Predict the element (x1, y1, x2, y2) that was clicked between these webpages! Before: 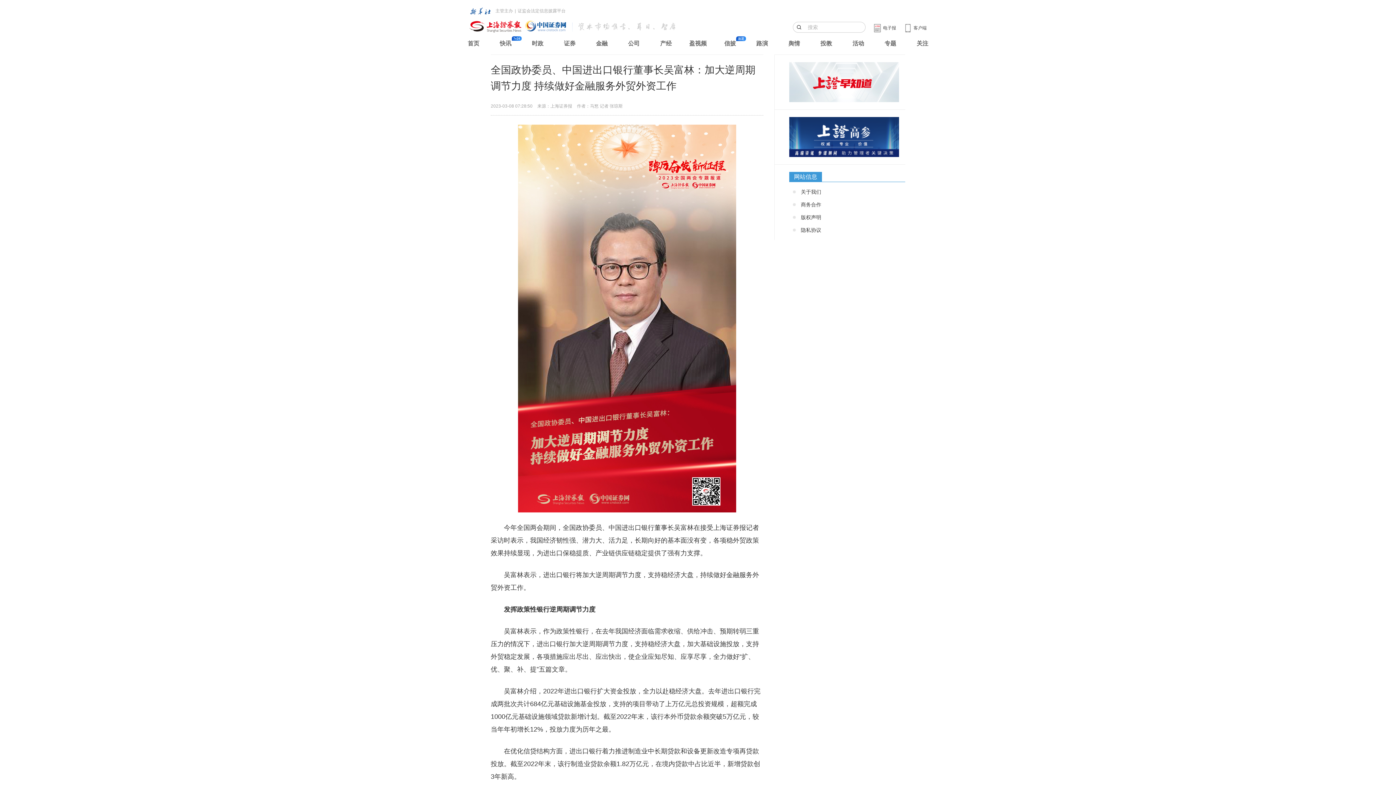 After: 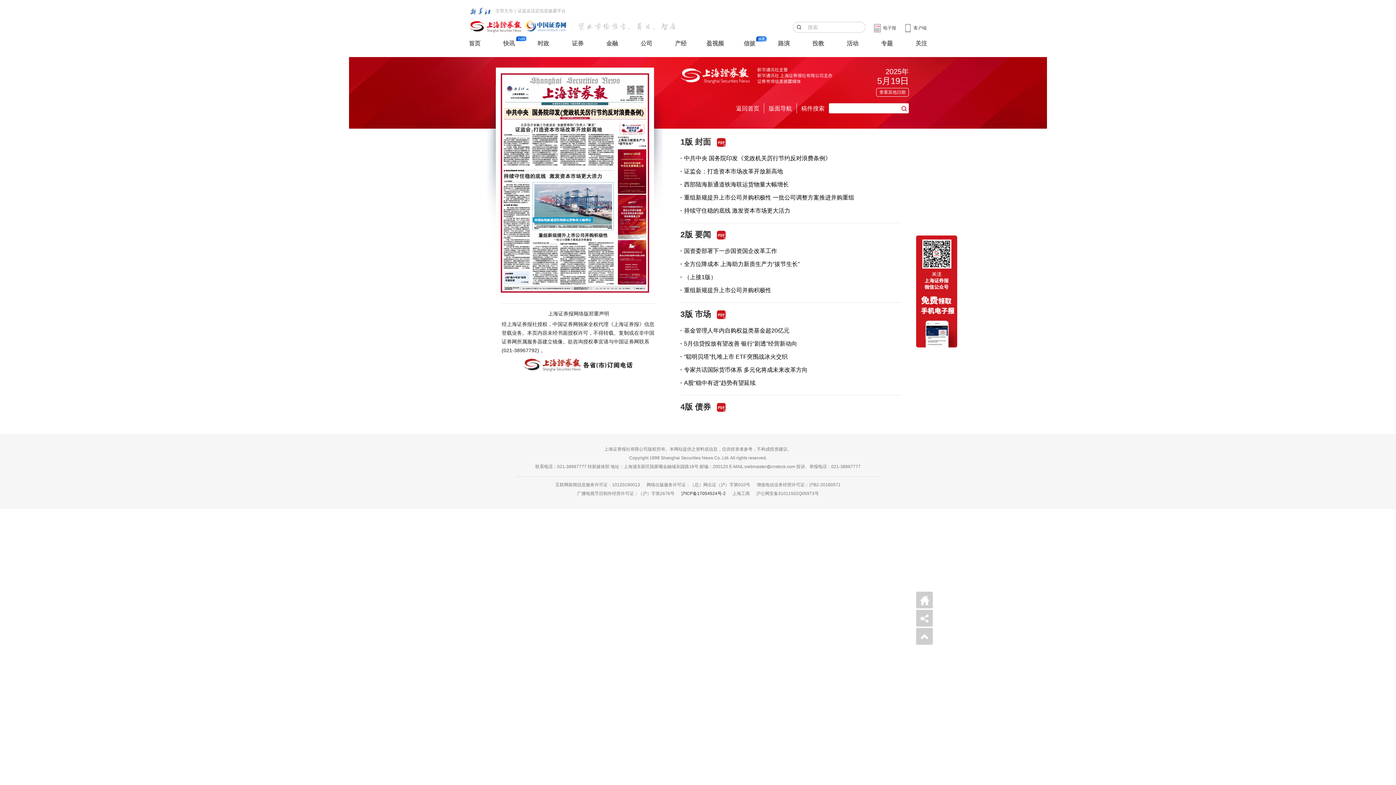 Action: label:  电子报 bbox: (873, 22, 896, 33)